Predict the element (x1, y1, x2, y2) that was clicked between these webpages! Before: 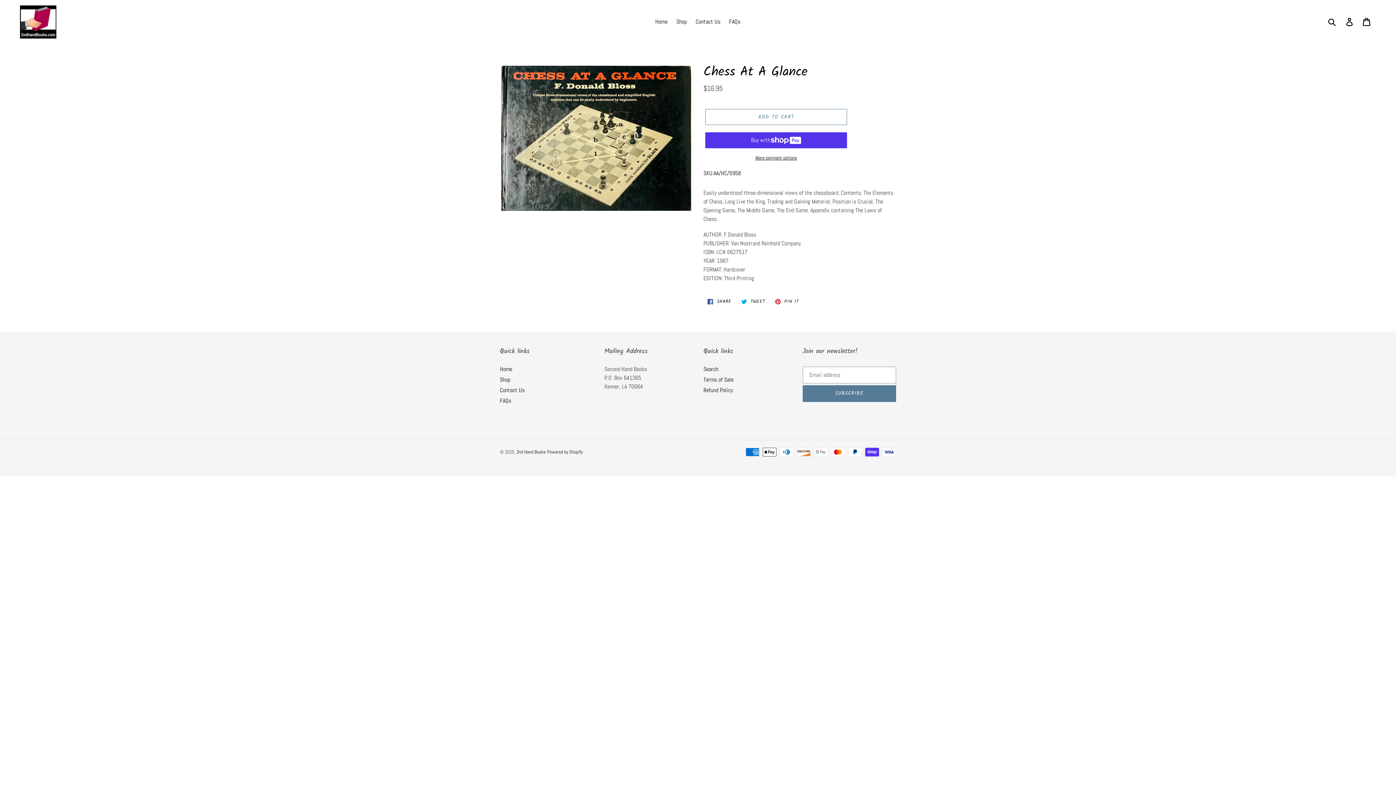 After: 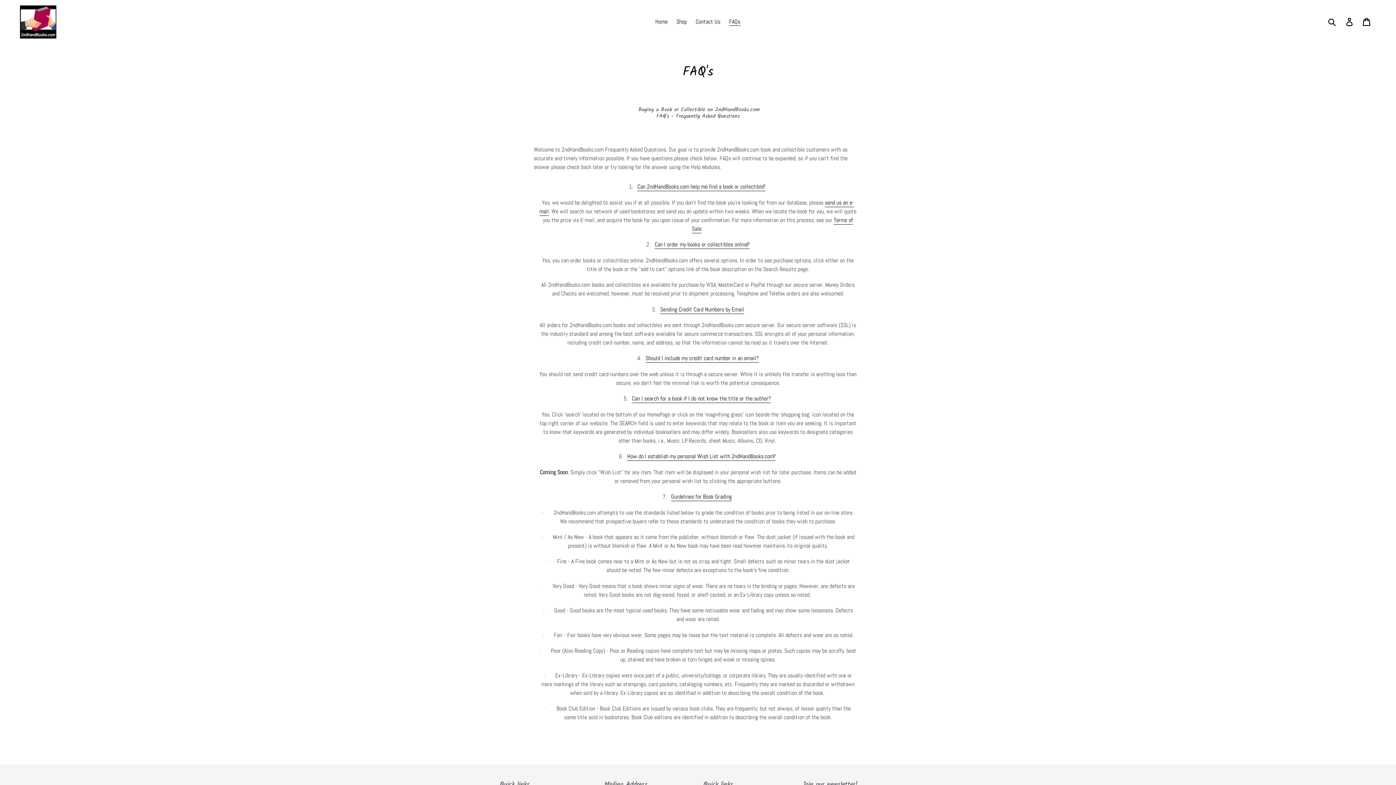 Action: label: FAQs bbox: (500, 397, 511, 404)